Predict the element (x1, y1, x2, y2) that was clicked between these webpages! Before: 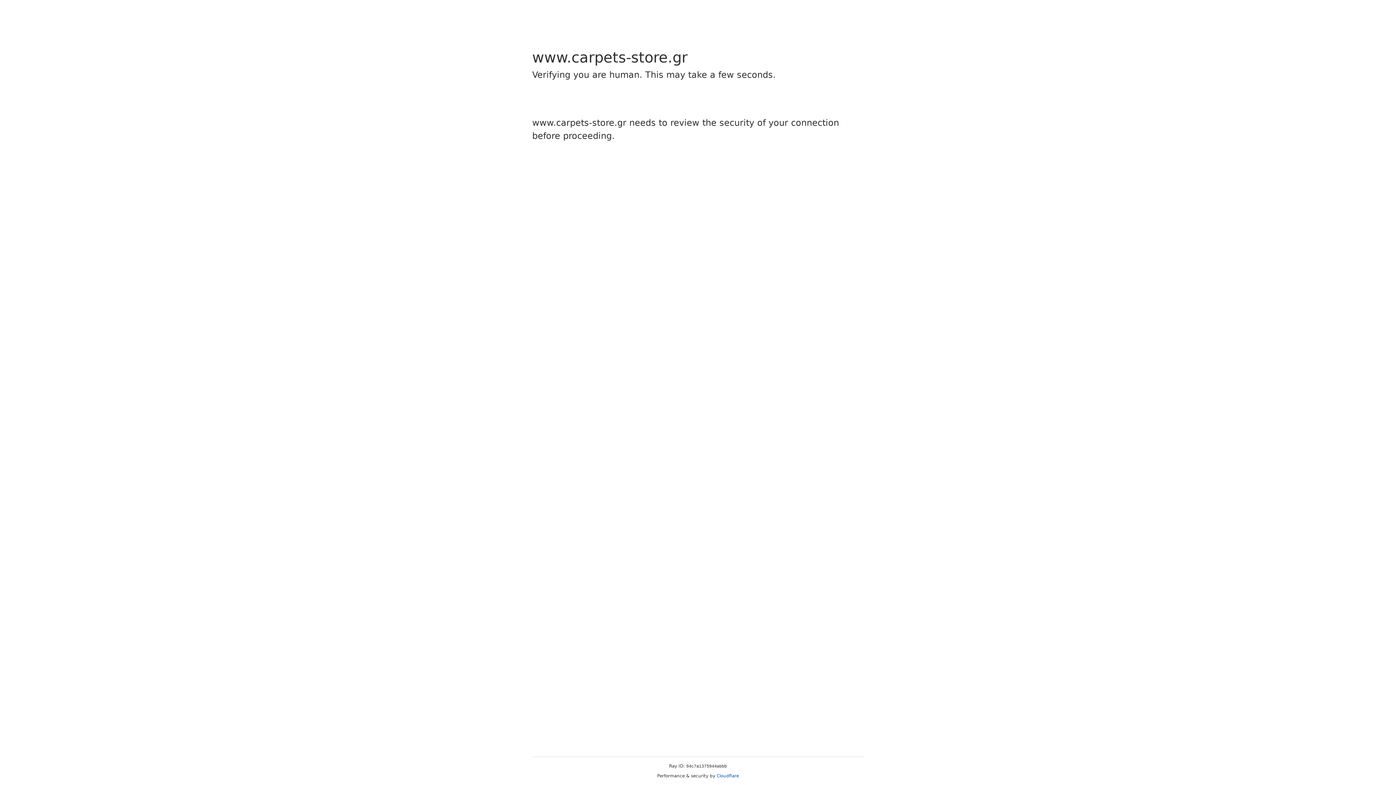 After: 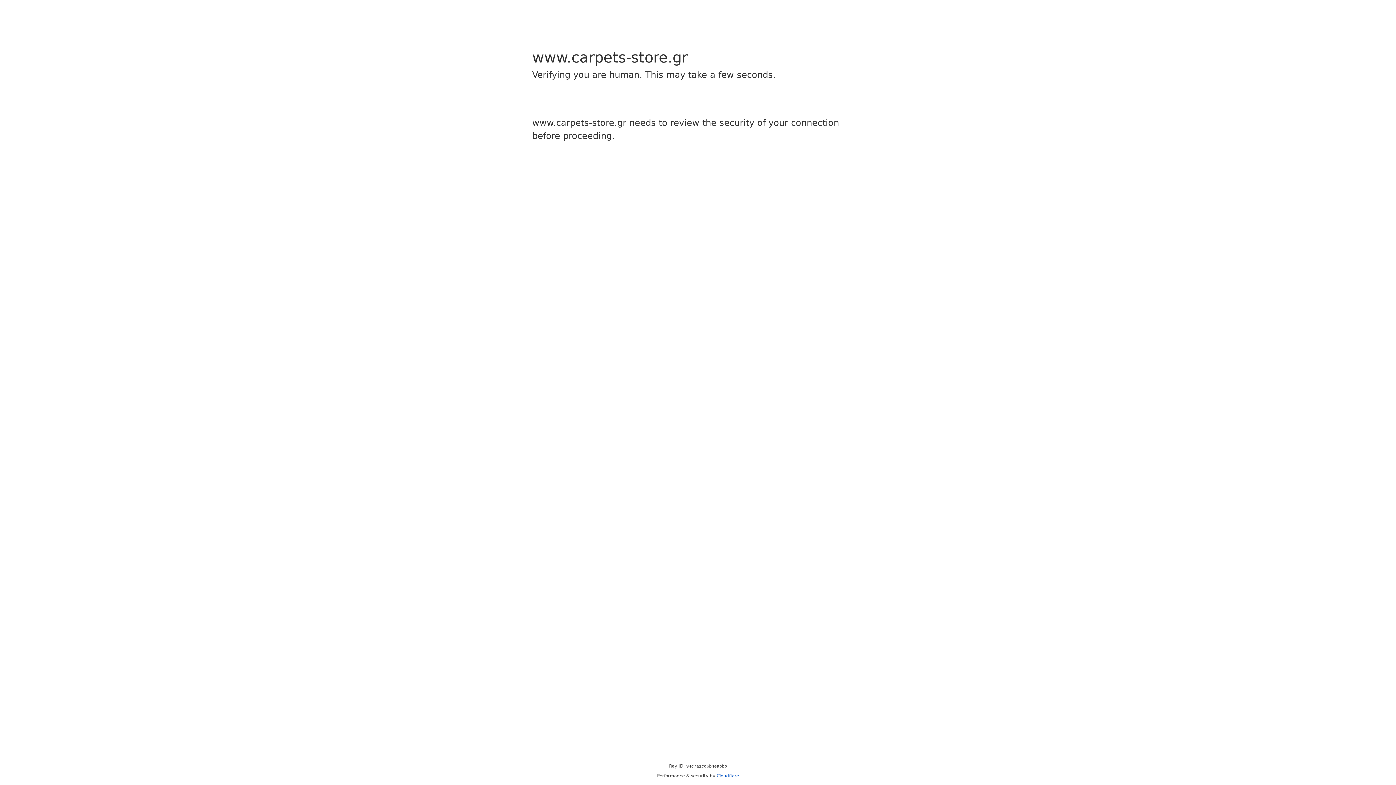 Action: label: Cloudflare bbox: (716, 773, 739, 778)